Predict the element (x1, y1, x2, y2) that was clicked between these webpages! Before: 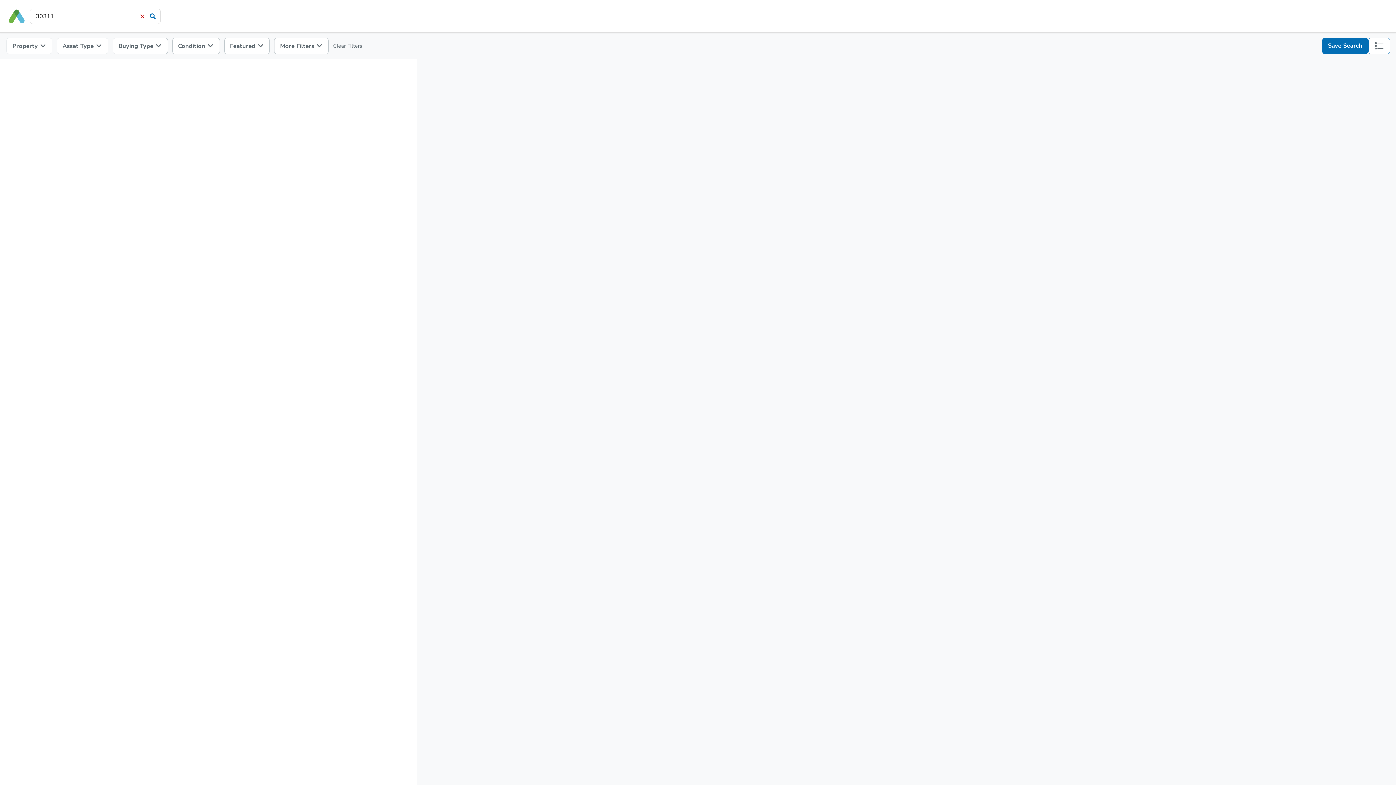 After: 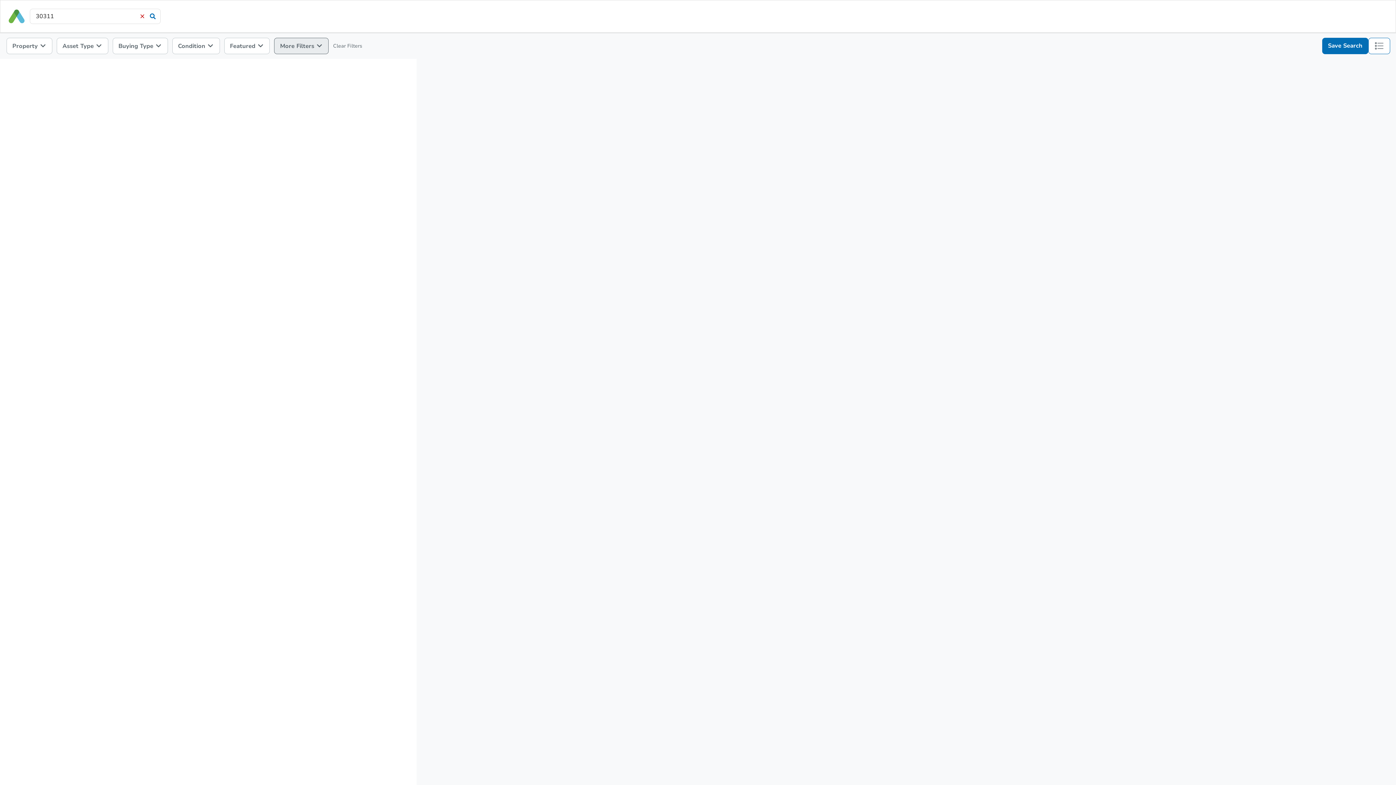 Action: label: More Filters  bbox: (274, 37, 328, 54)